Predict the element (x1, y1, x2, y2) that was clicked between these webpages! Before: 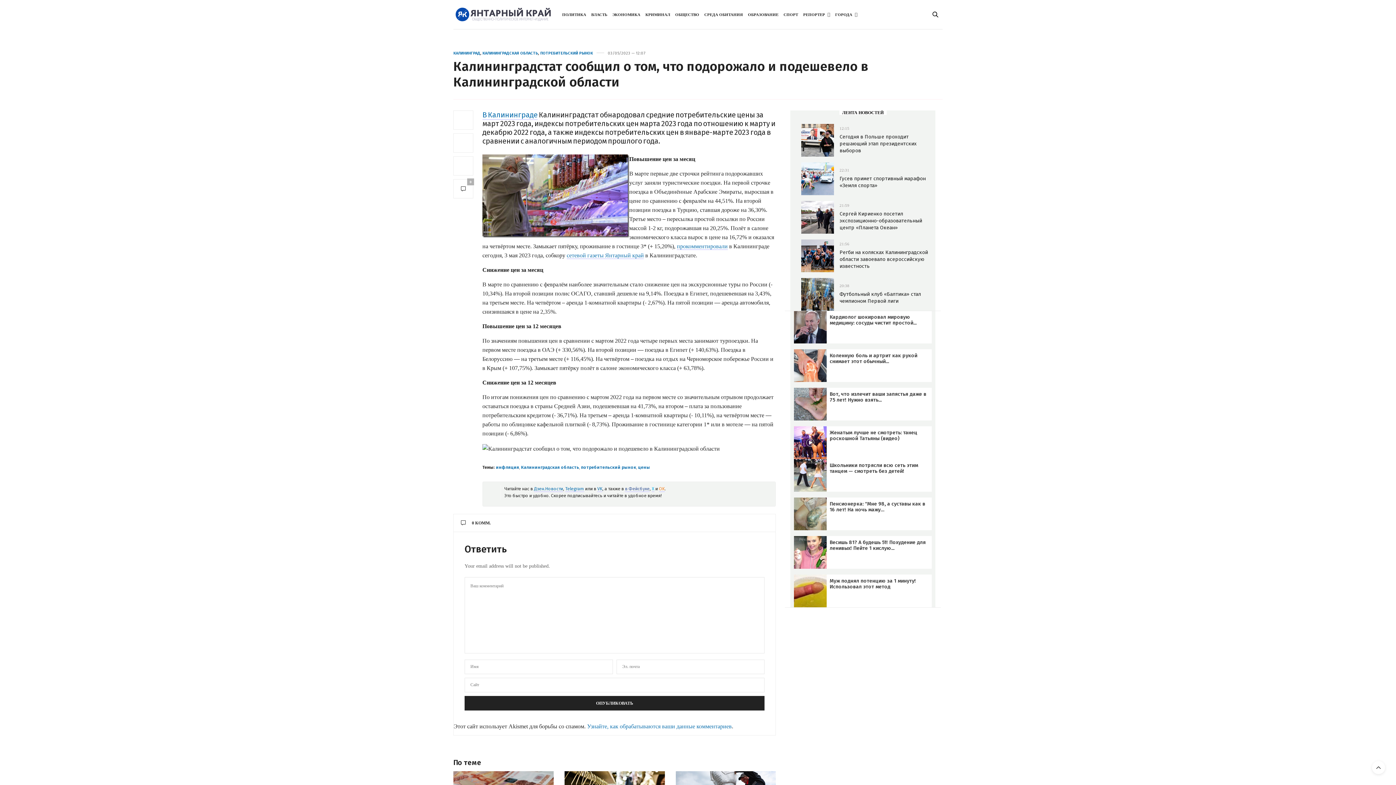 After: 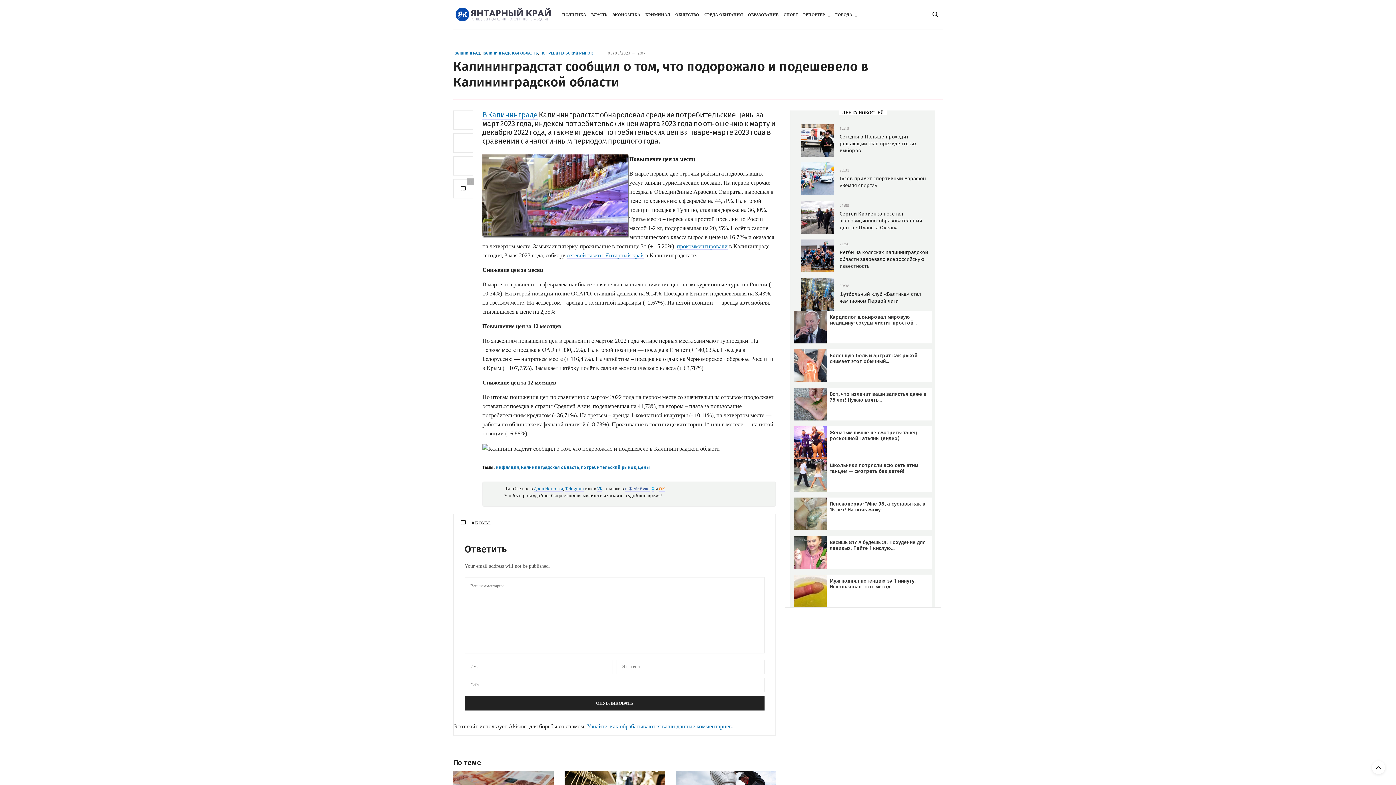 Action: bbox: (453, 514, 775, 532) label: 0 КОММ.